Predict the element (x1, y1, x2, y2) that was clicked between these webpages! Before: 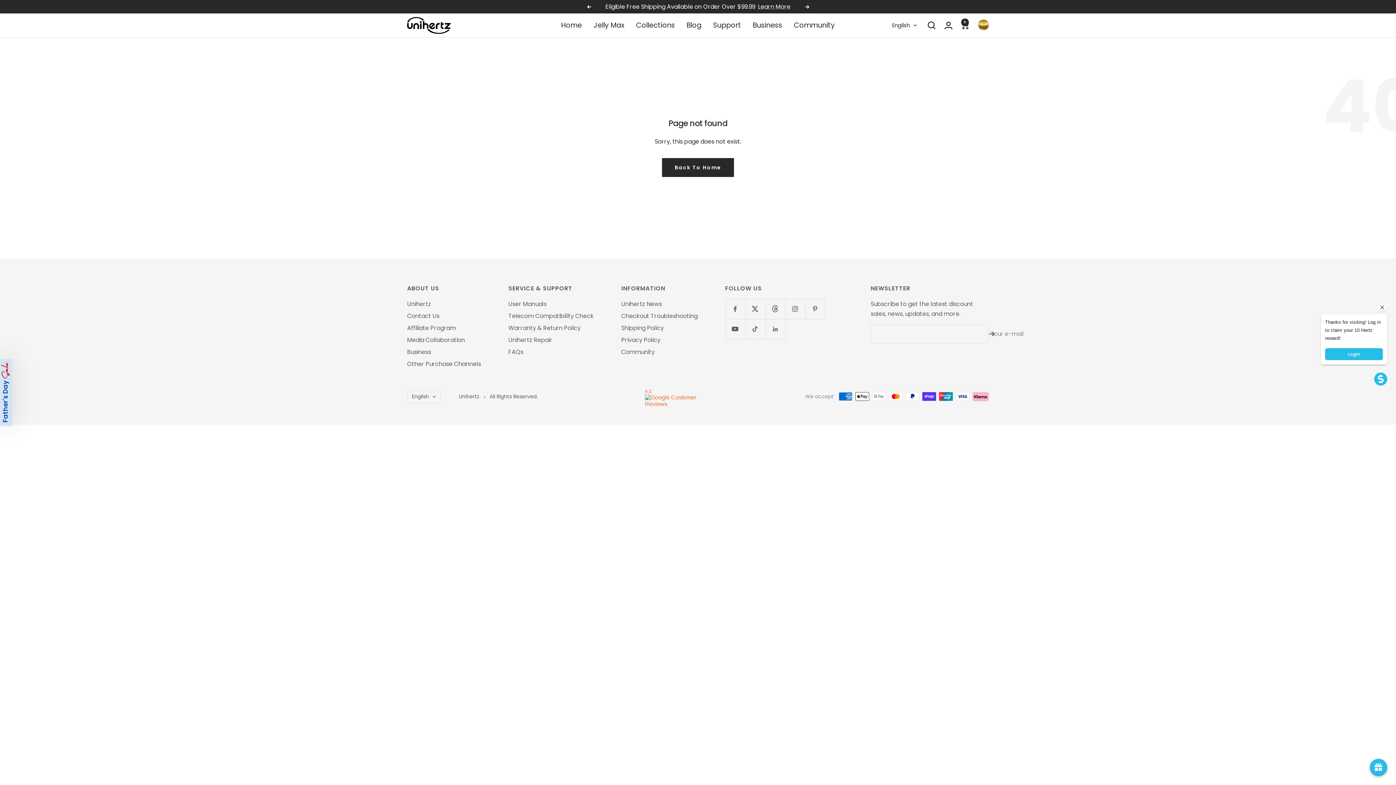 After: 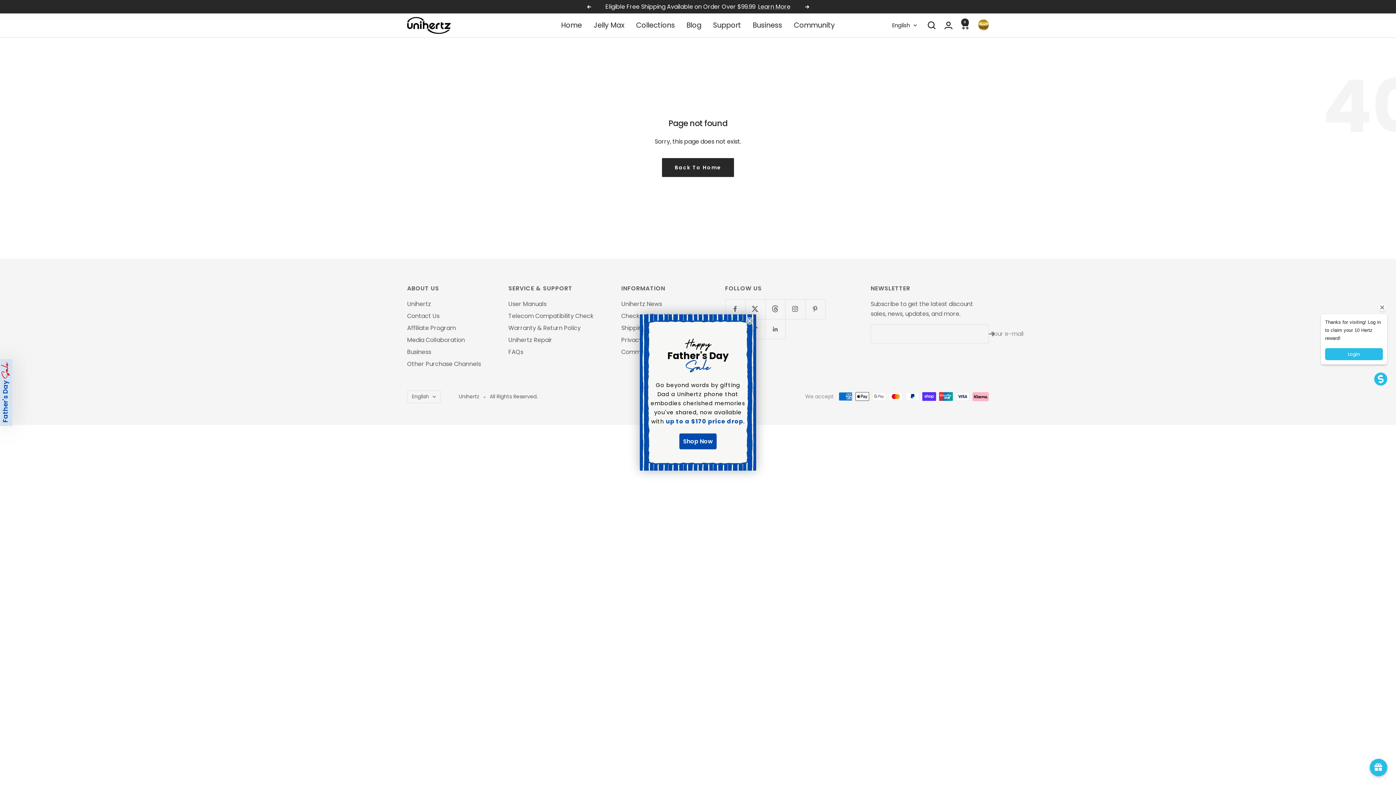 Action: bbox: (725, 319, 745, 339) label: Follow us on YouTube